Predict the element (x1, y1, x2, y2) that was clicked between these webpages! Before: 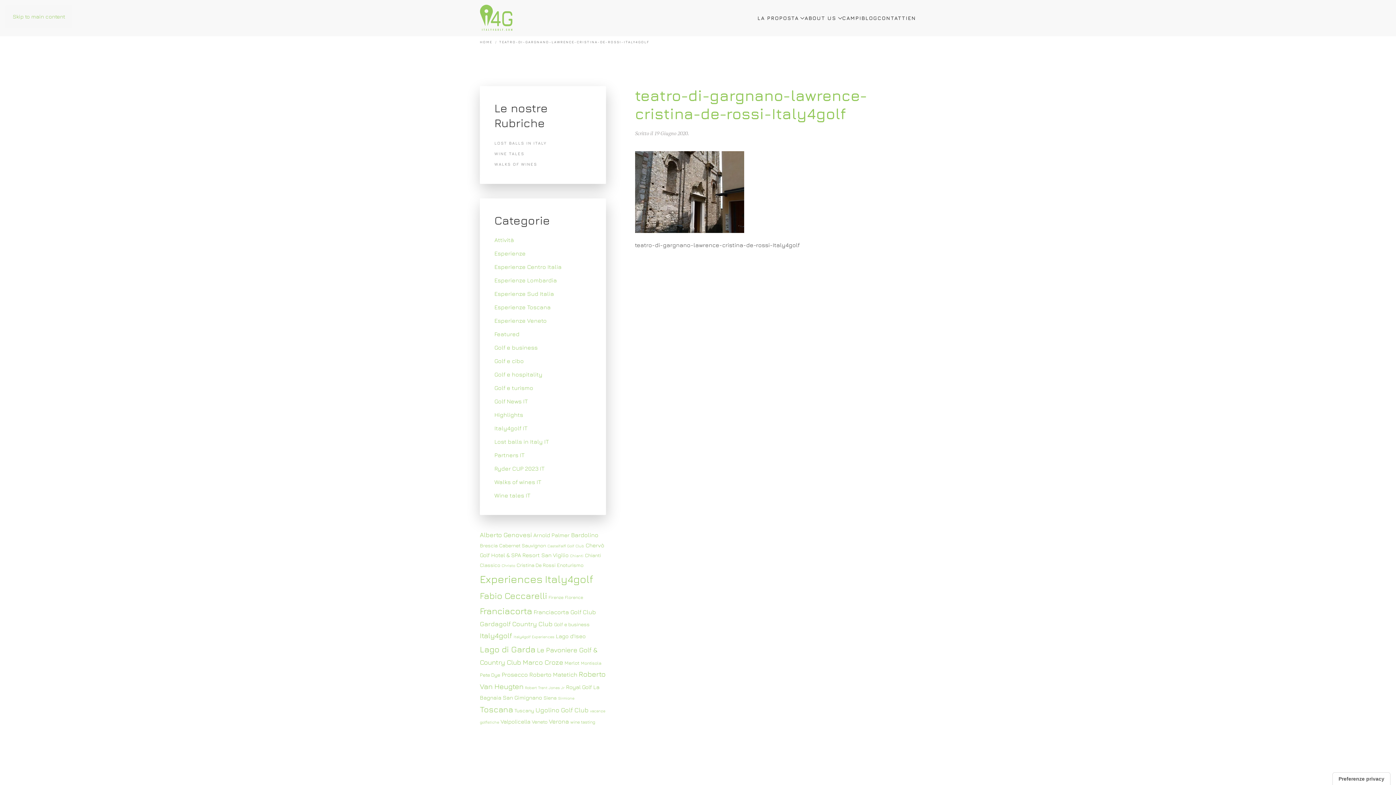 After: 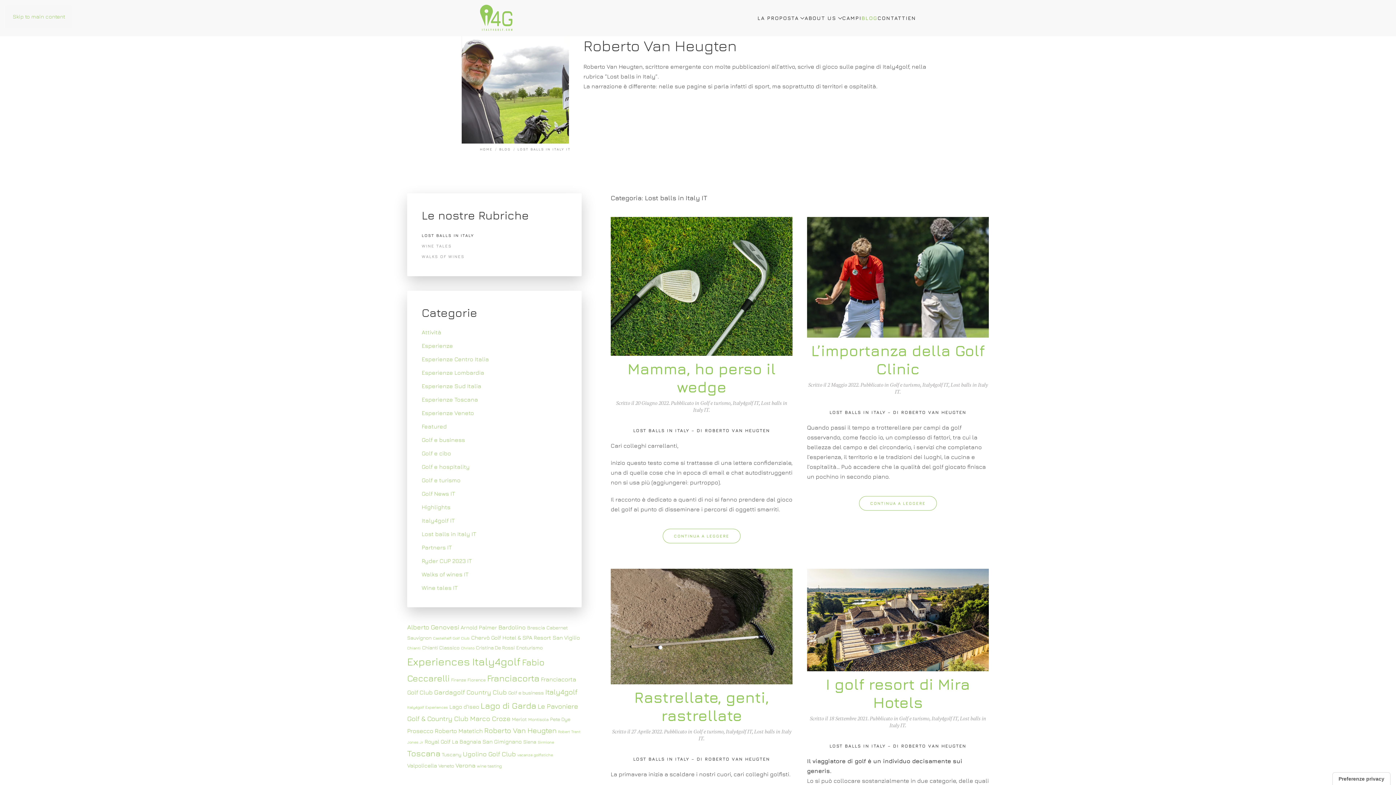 Action: label: Lost balls in Italy IT bbox: (494, 438, 549, 445)